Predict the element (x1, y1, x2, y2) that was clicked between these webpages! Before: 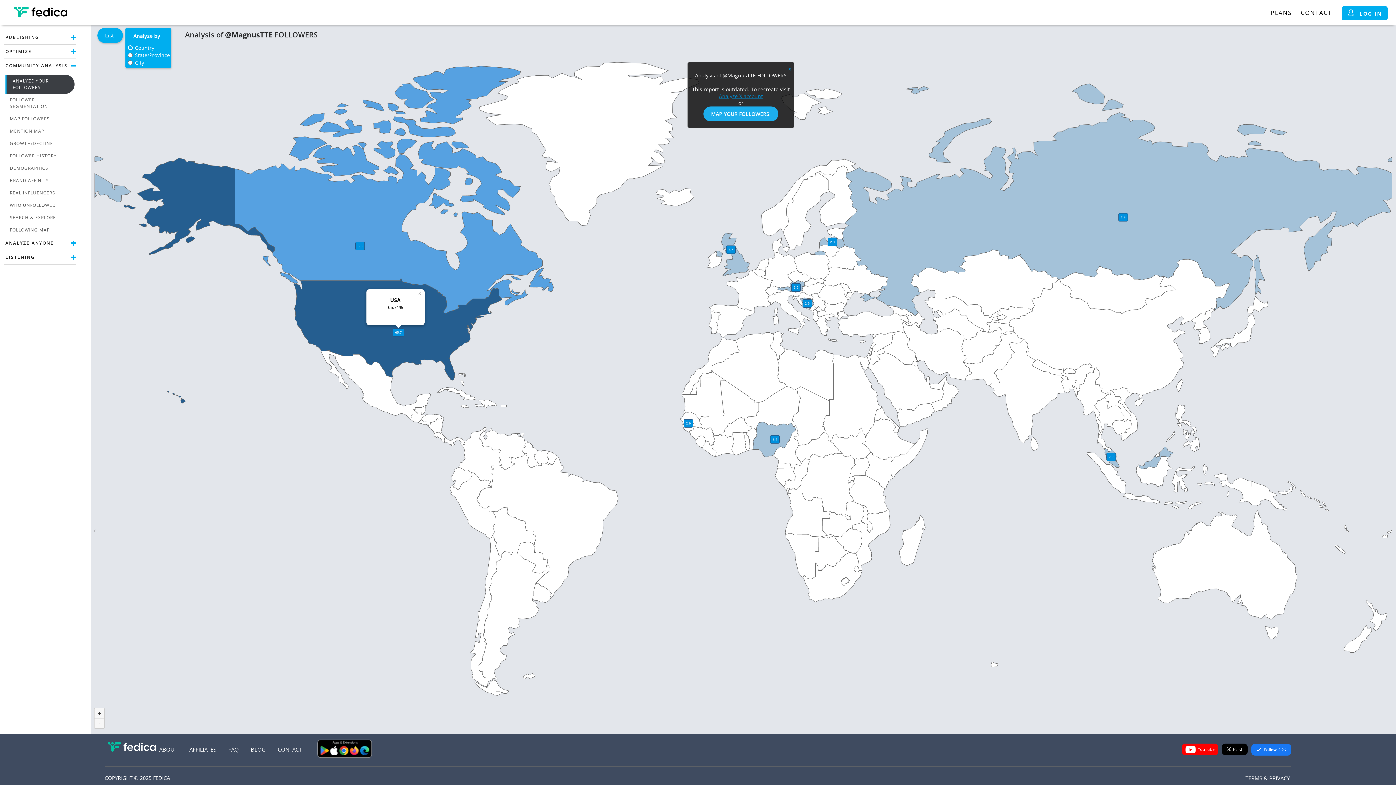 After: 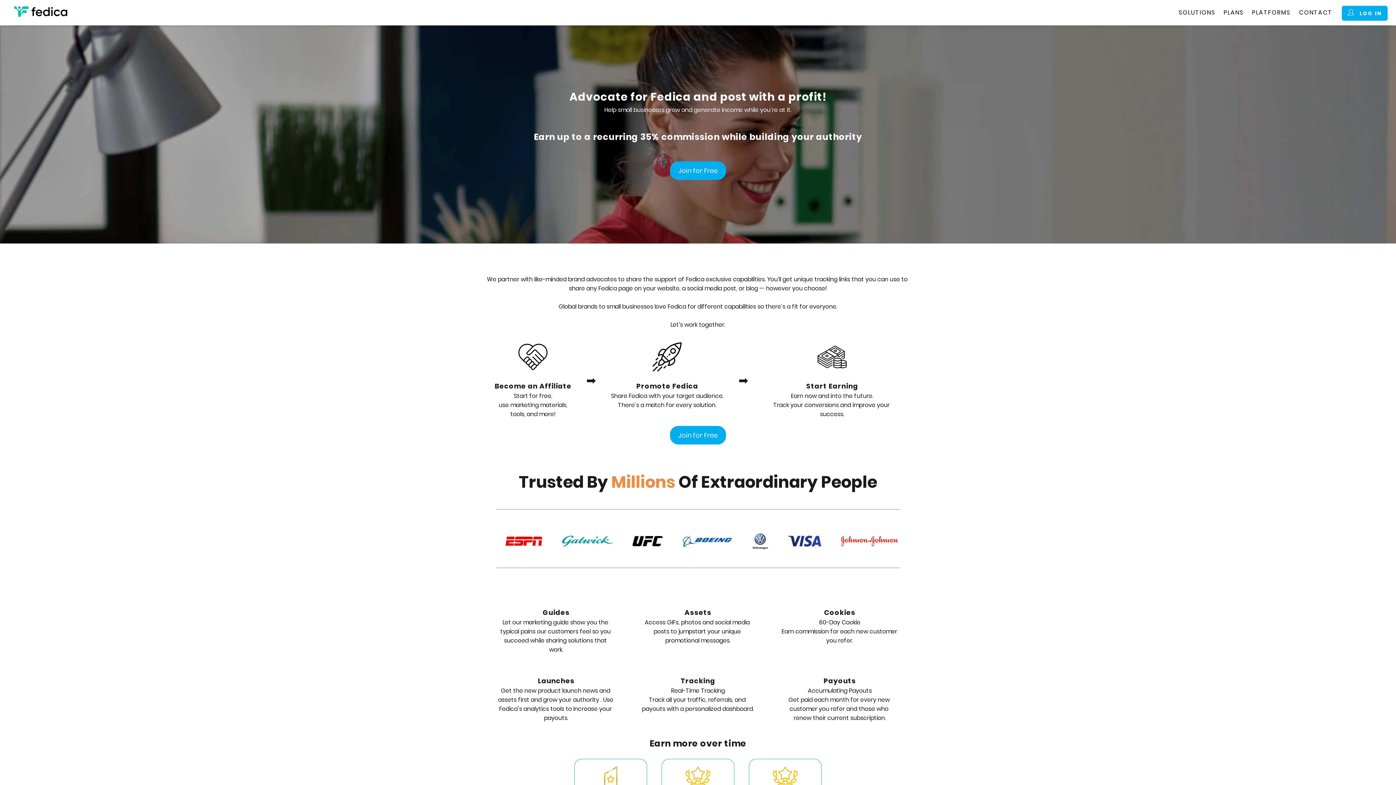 Action: bbox: (189, 746, 216, 753) label: AFFILIATES